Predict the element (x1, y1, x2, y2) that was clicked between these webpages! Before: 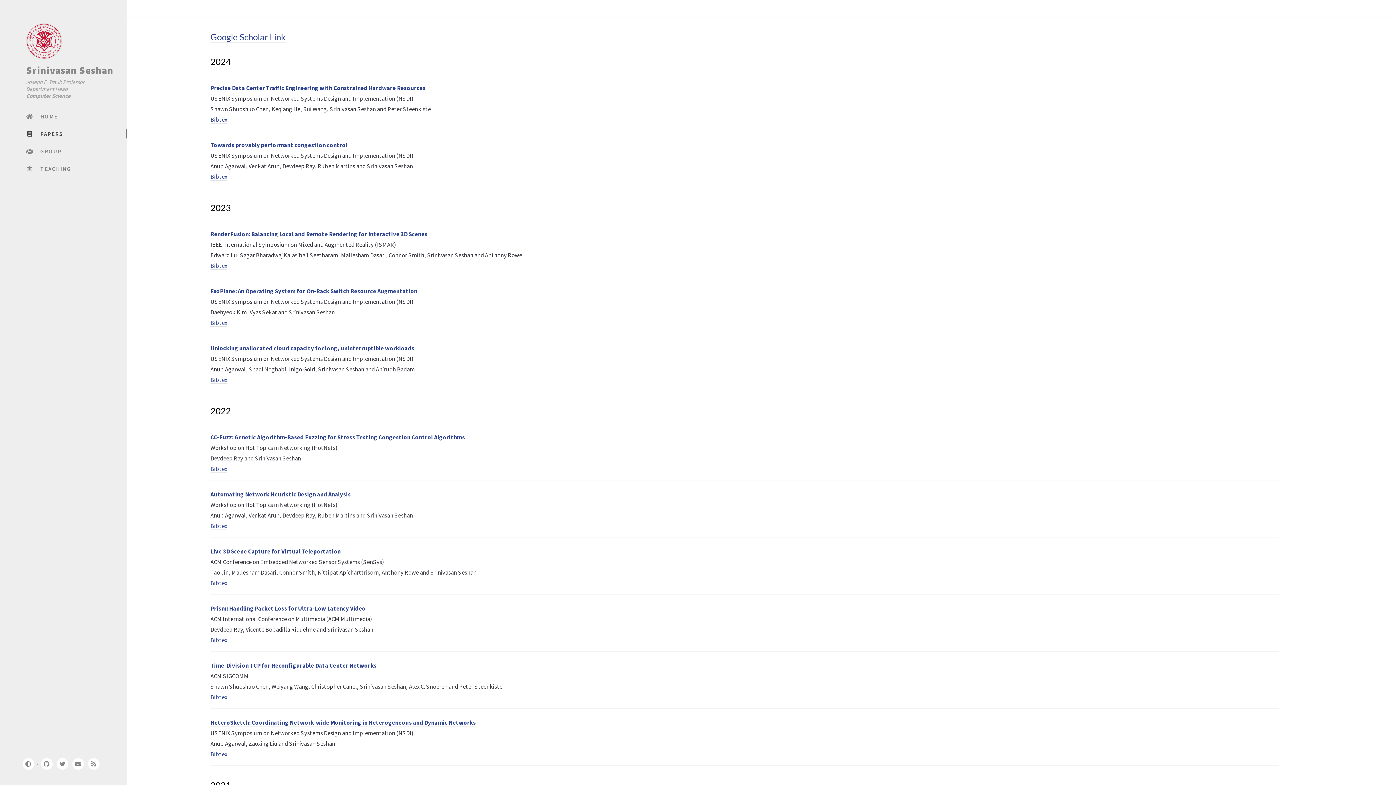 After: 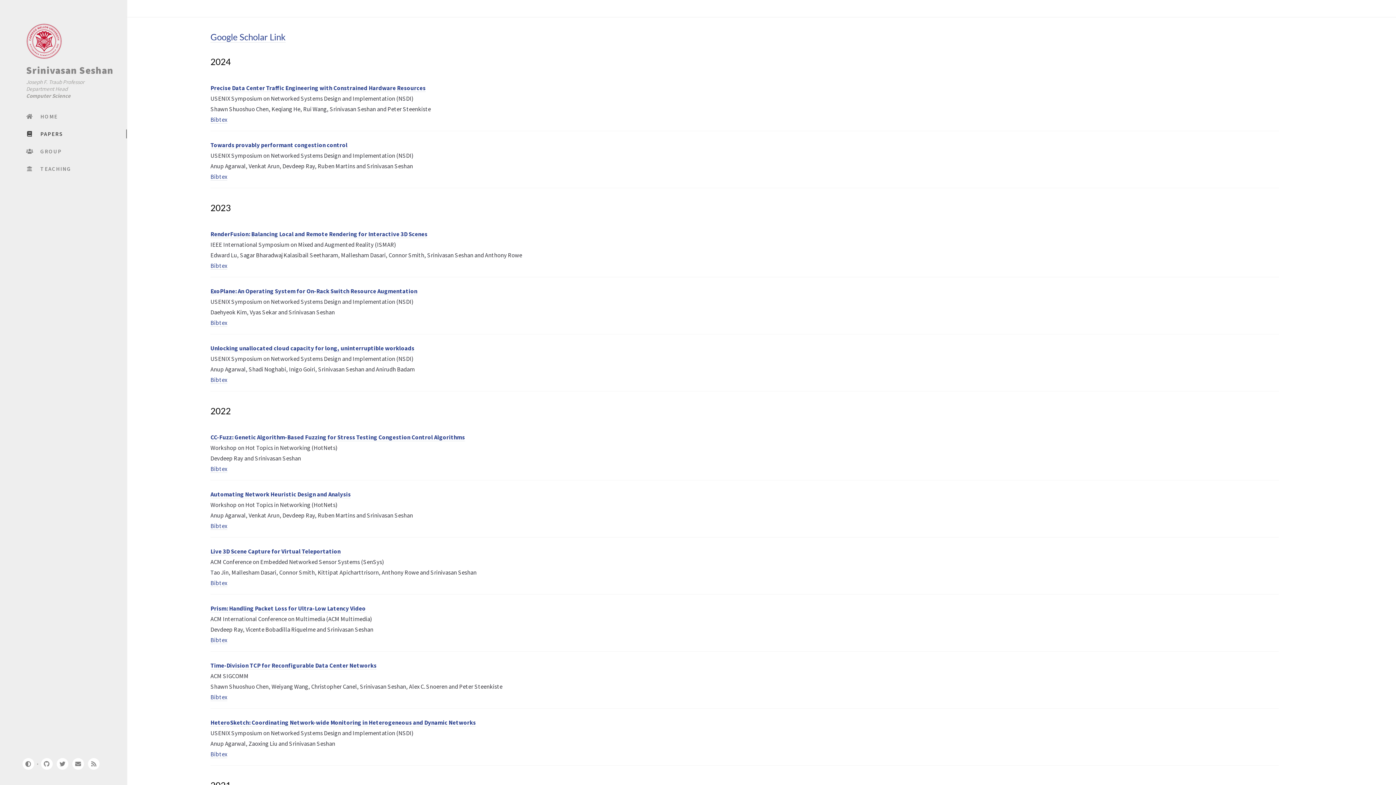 Action: bbox: (14, 125, 127, 142) label:  PAPERS